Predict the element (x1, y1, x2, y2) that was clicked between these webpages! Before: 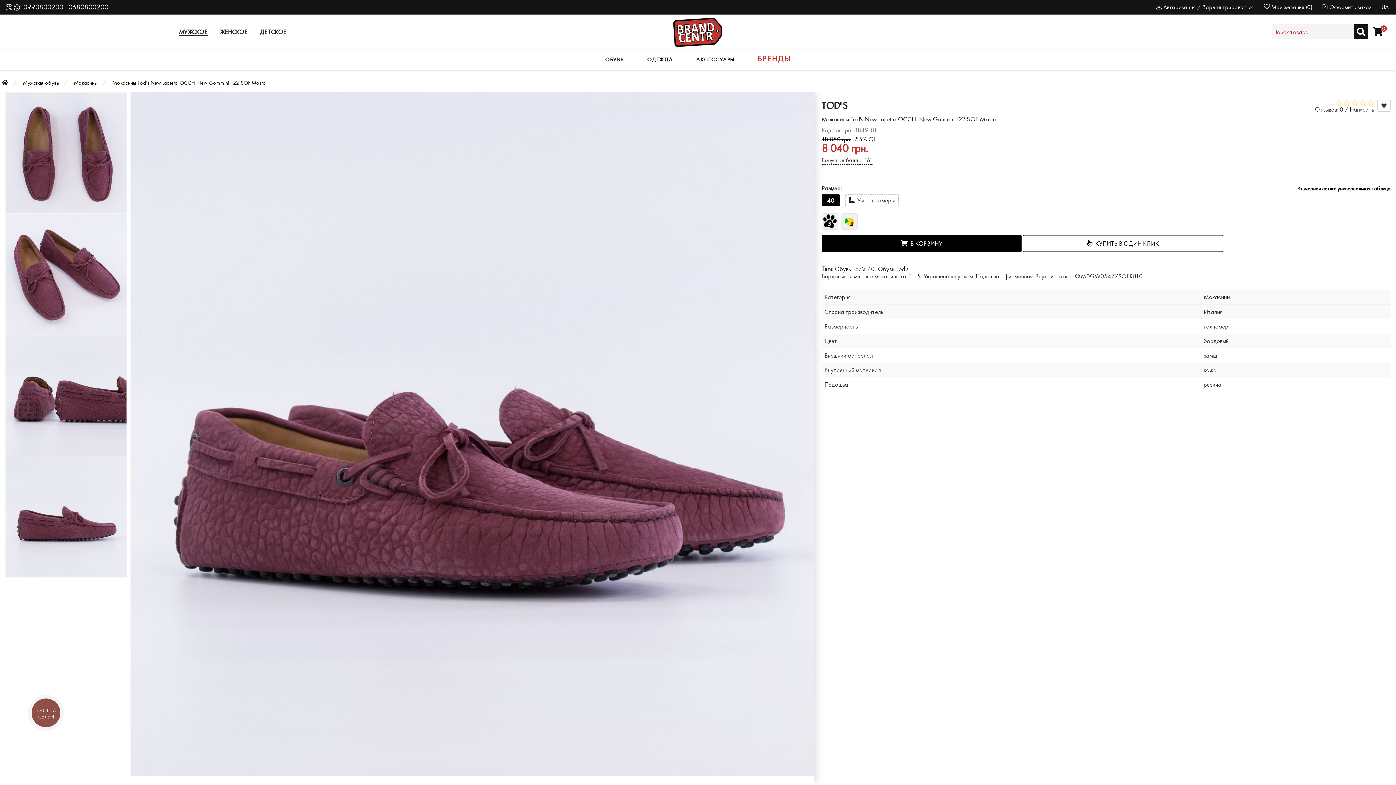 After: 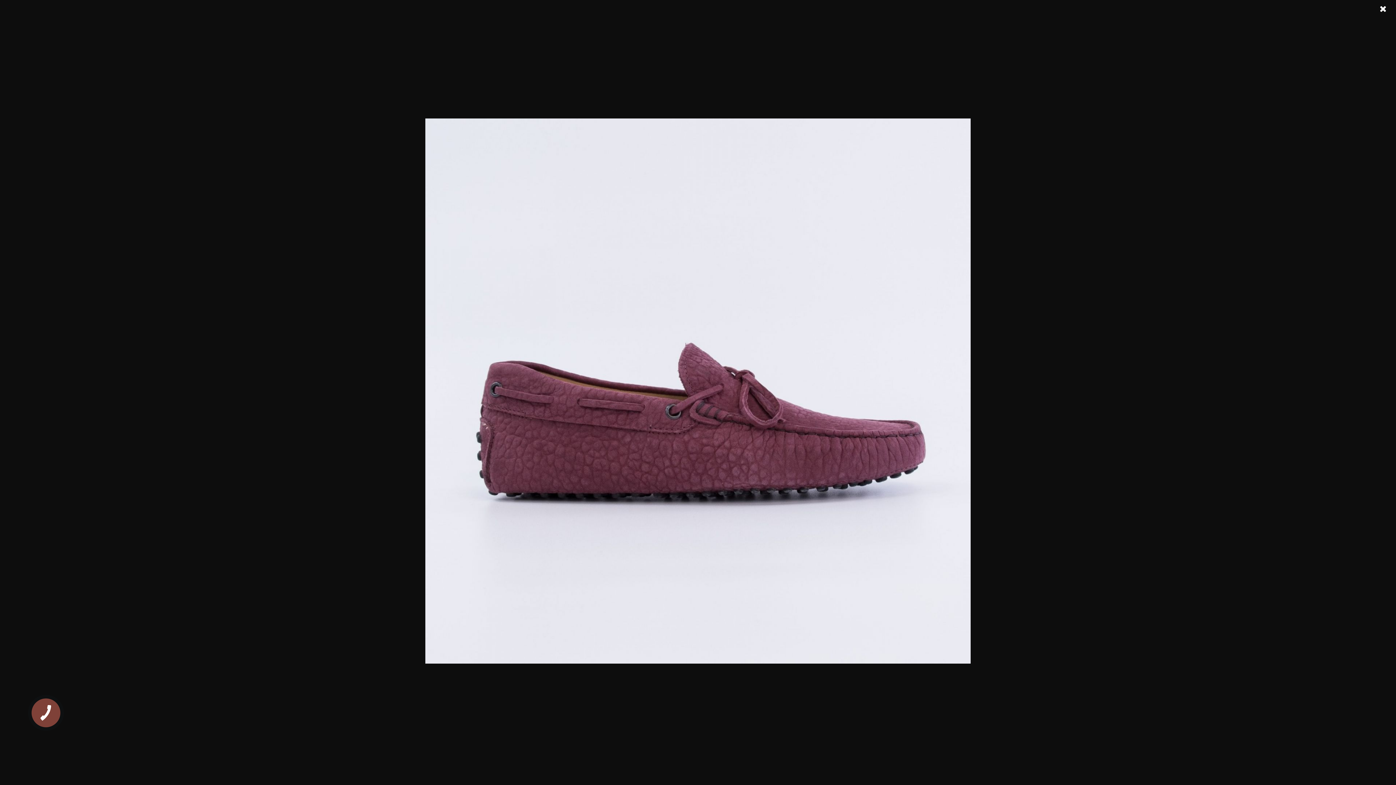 Action: bbox: (5, 512, 126, 520)